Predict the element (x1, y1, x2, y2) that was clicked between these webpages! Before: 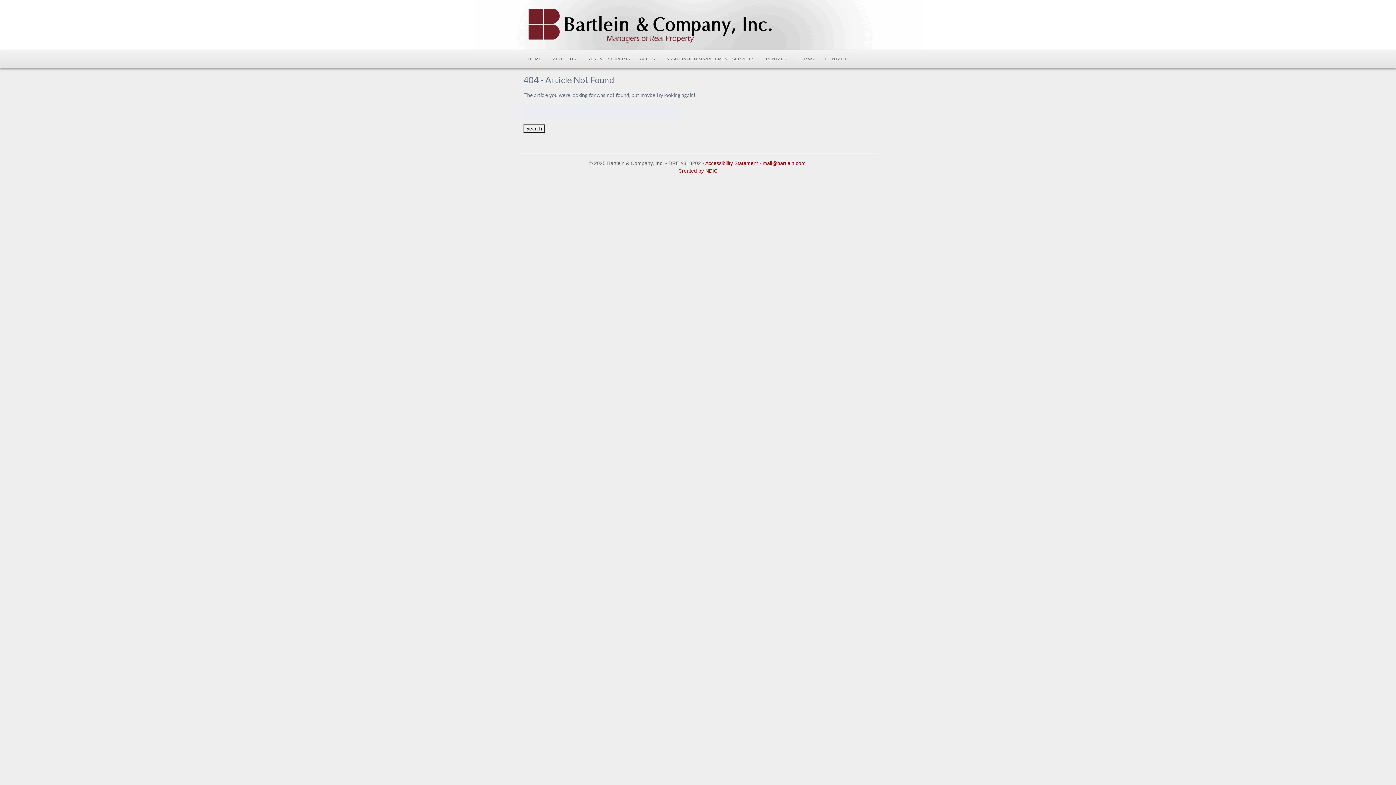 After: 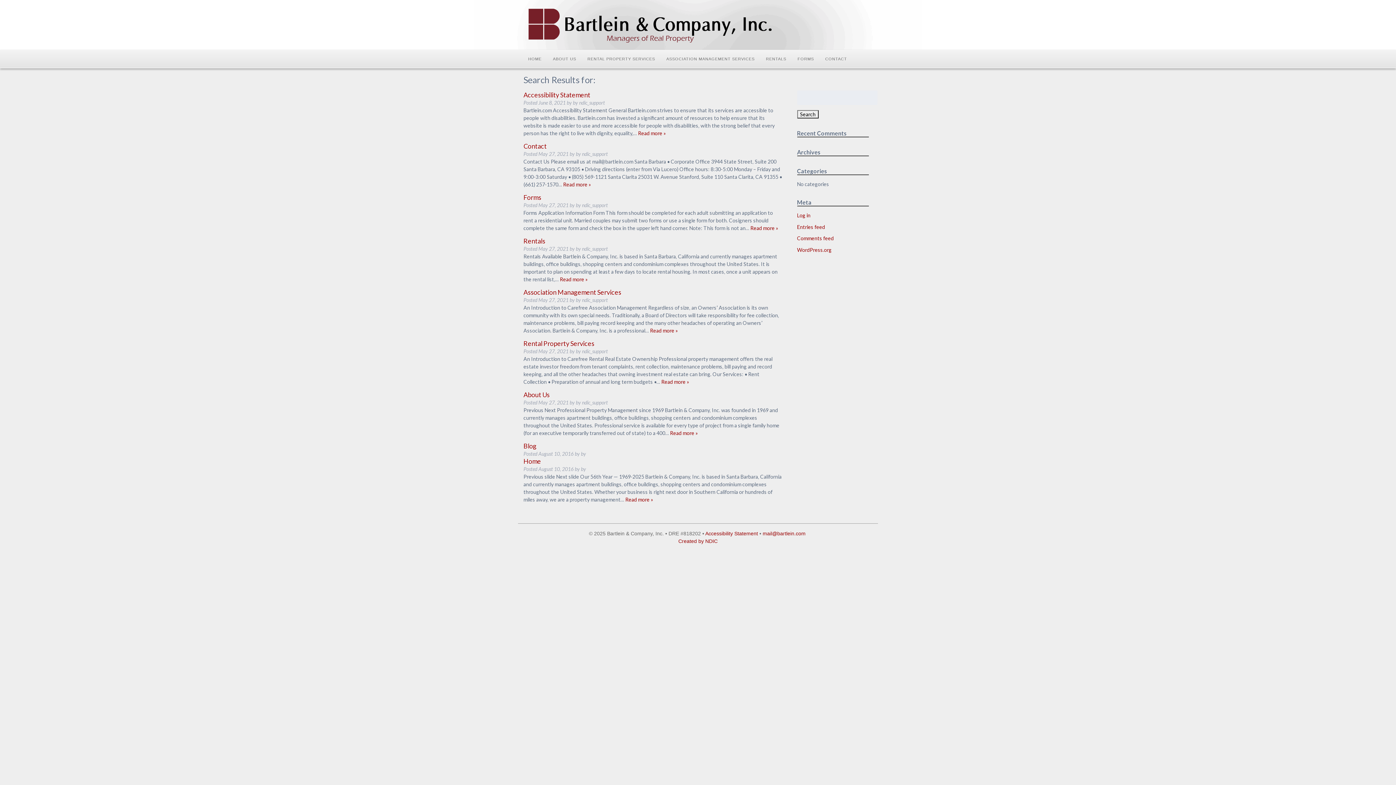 Action: bbox: (523, 124, 545, 132) label: Search